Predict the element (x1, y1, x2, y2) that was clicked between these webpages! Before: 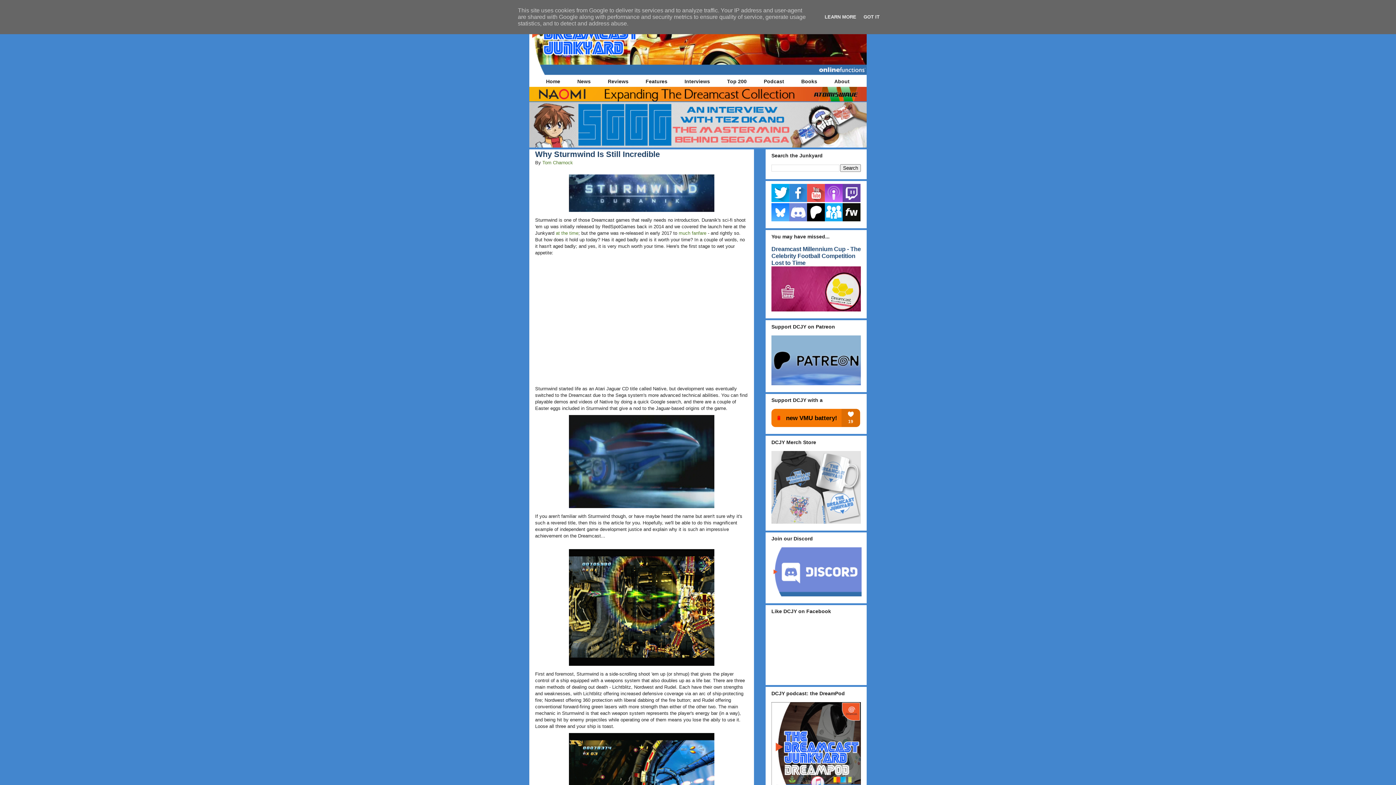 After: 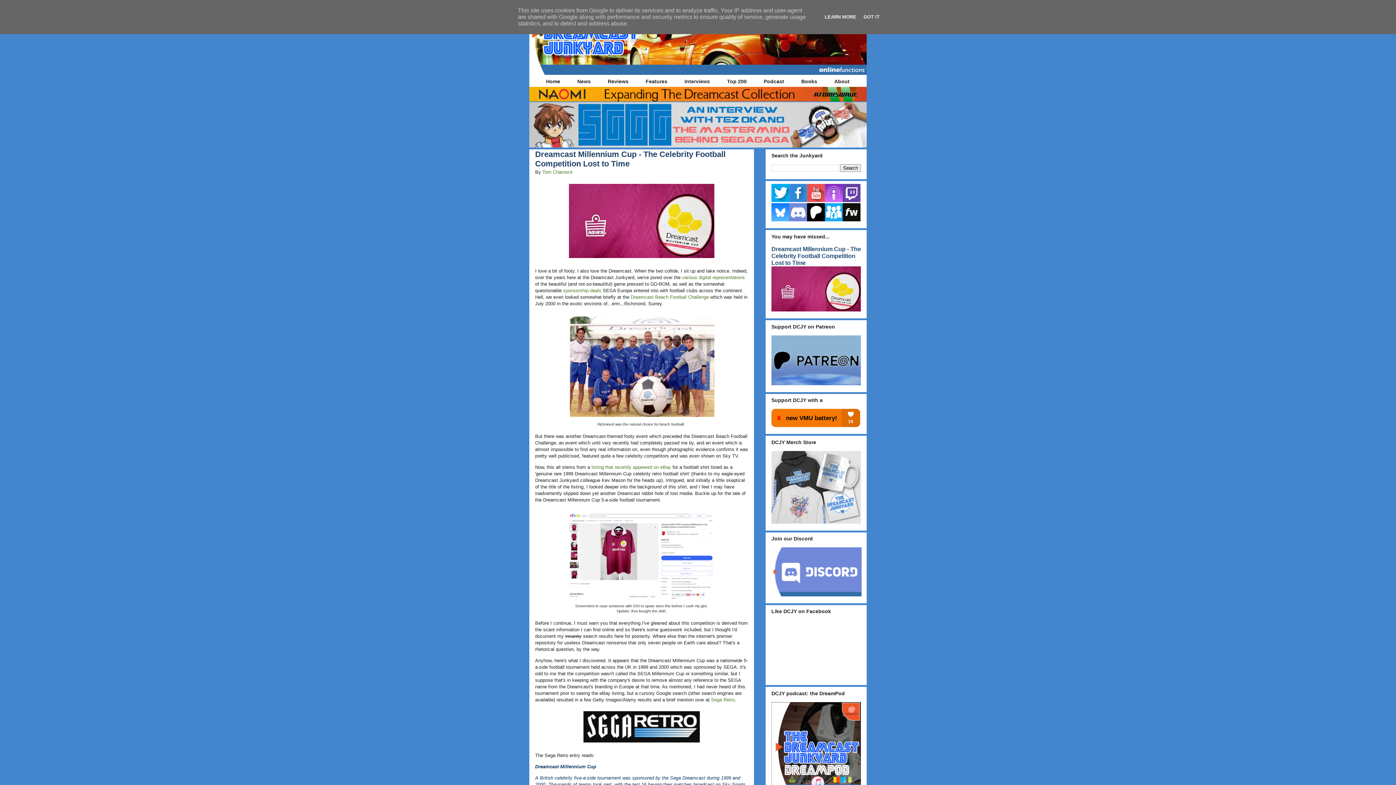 Action: bbox: (771, 245, 861, 266) label: Dreamcast Millennium Cup - The Celebrity Football Competition Lost to Time